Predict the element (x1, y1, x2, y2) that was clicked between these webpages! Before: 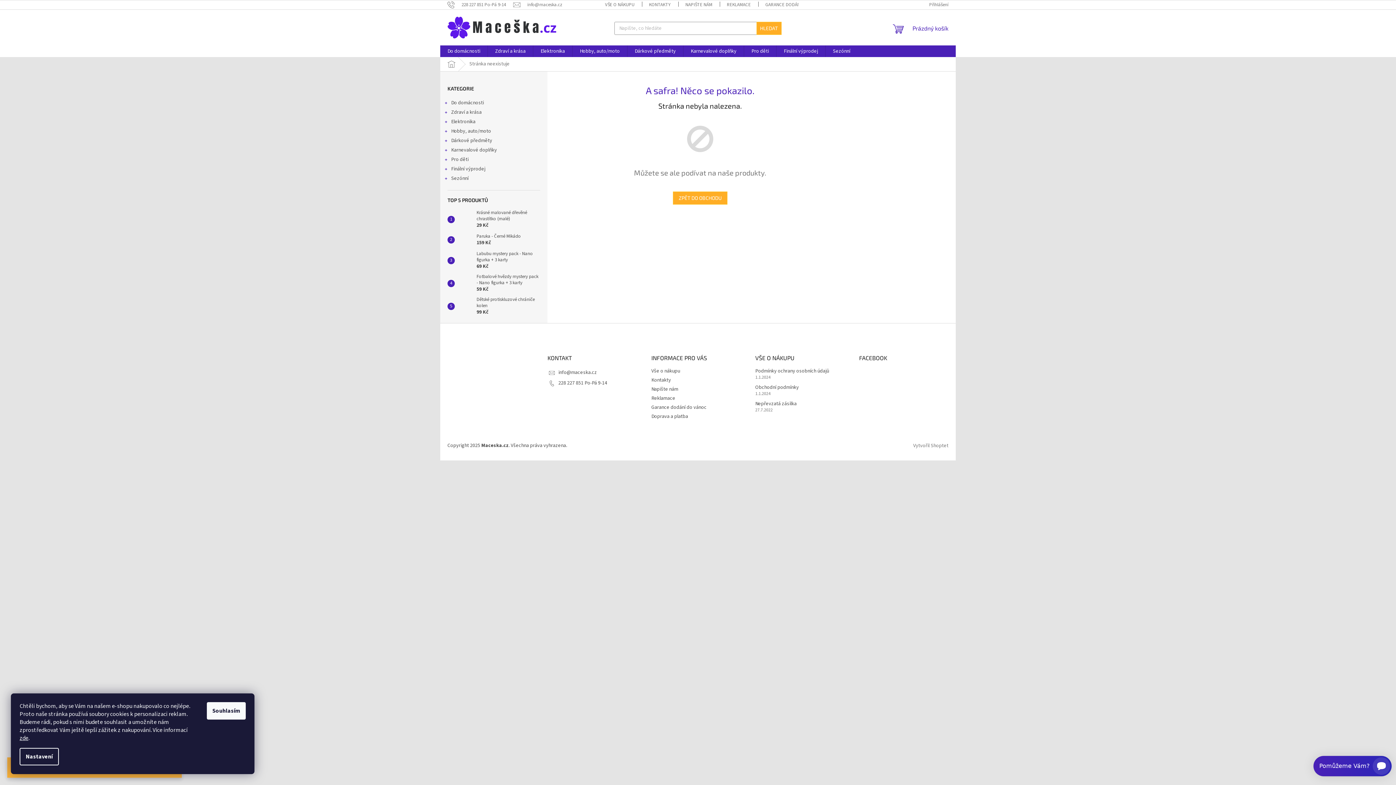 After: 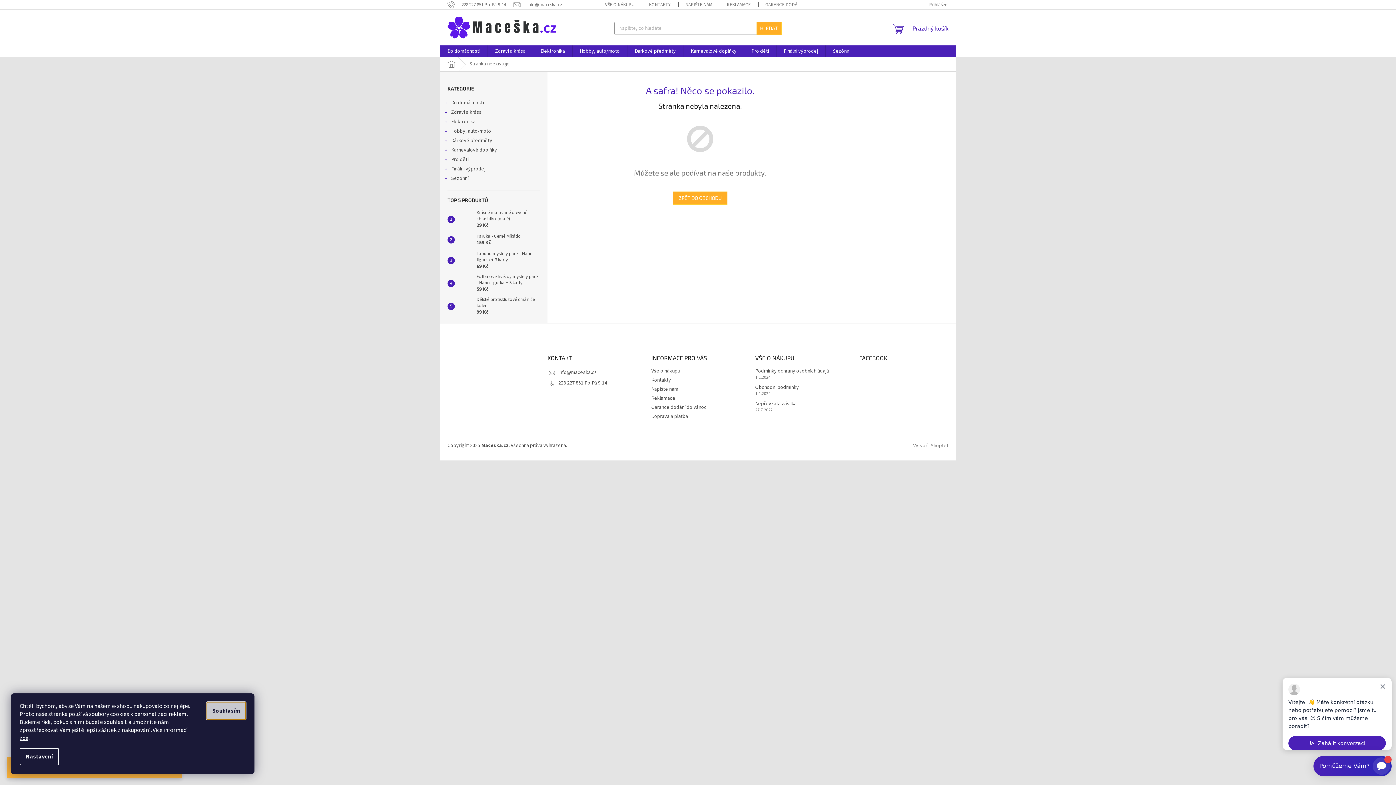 Action: label: Souhlasím bbox: (206, 702, 245, 720)